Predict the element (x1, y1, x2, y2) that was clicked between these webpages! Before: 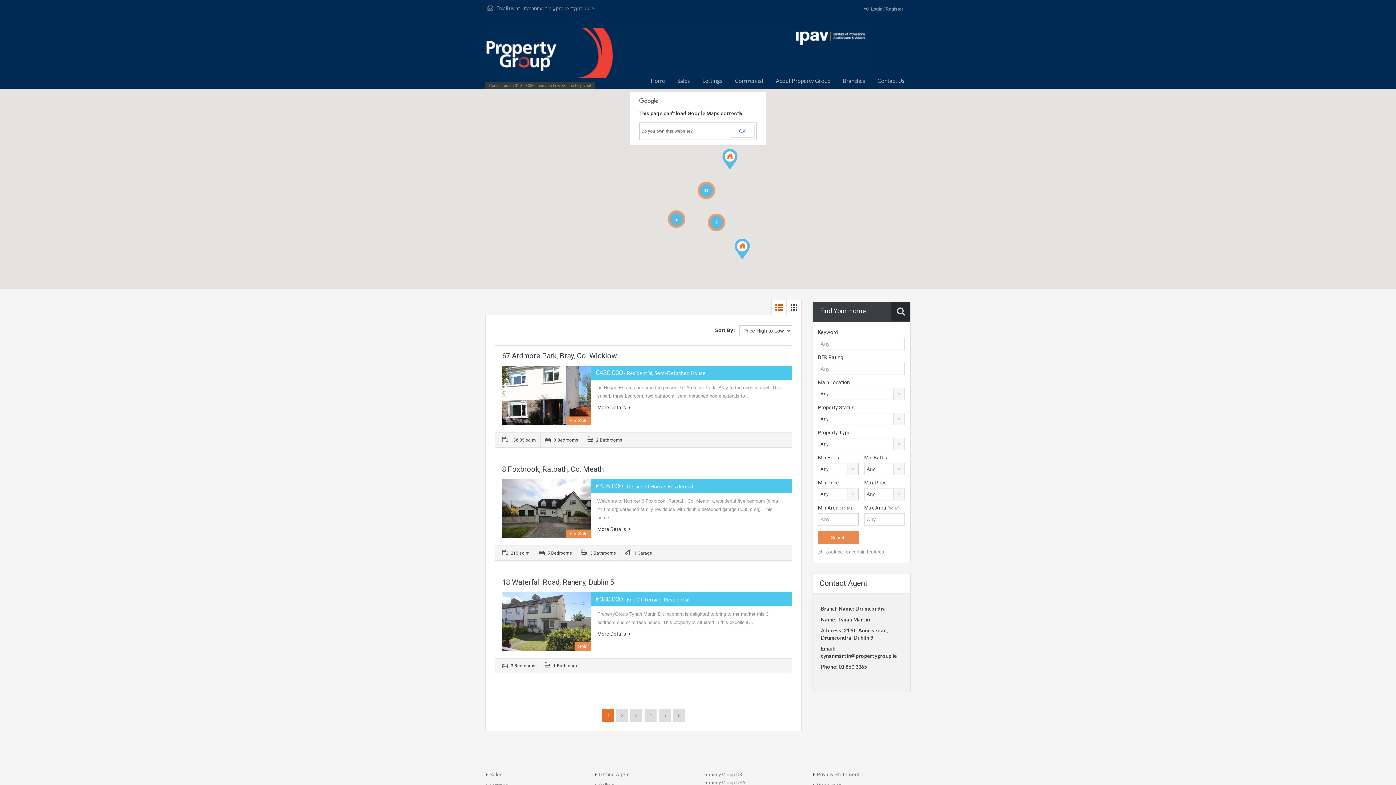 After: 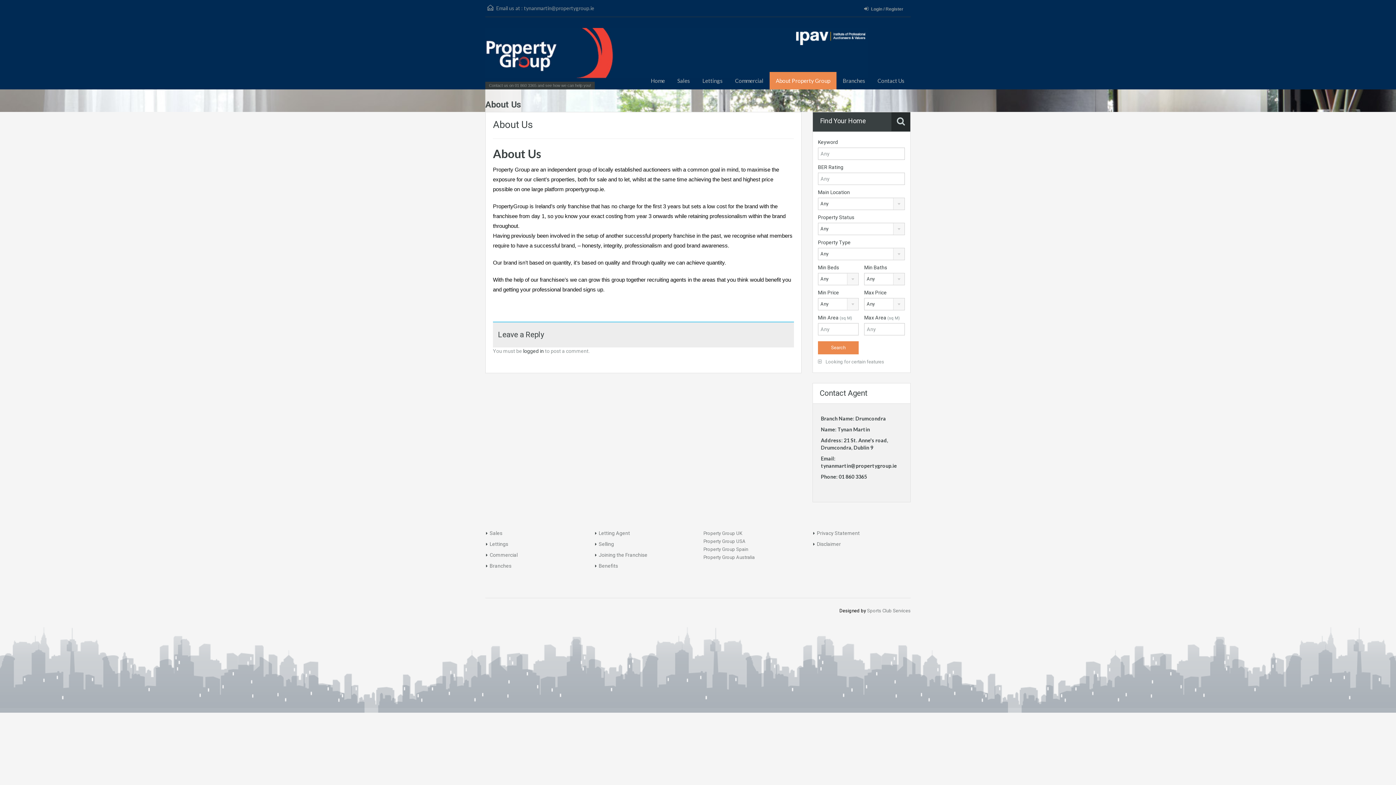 Action: bbox: (769, 72, 836, 89) label: About Property Group